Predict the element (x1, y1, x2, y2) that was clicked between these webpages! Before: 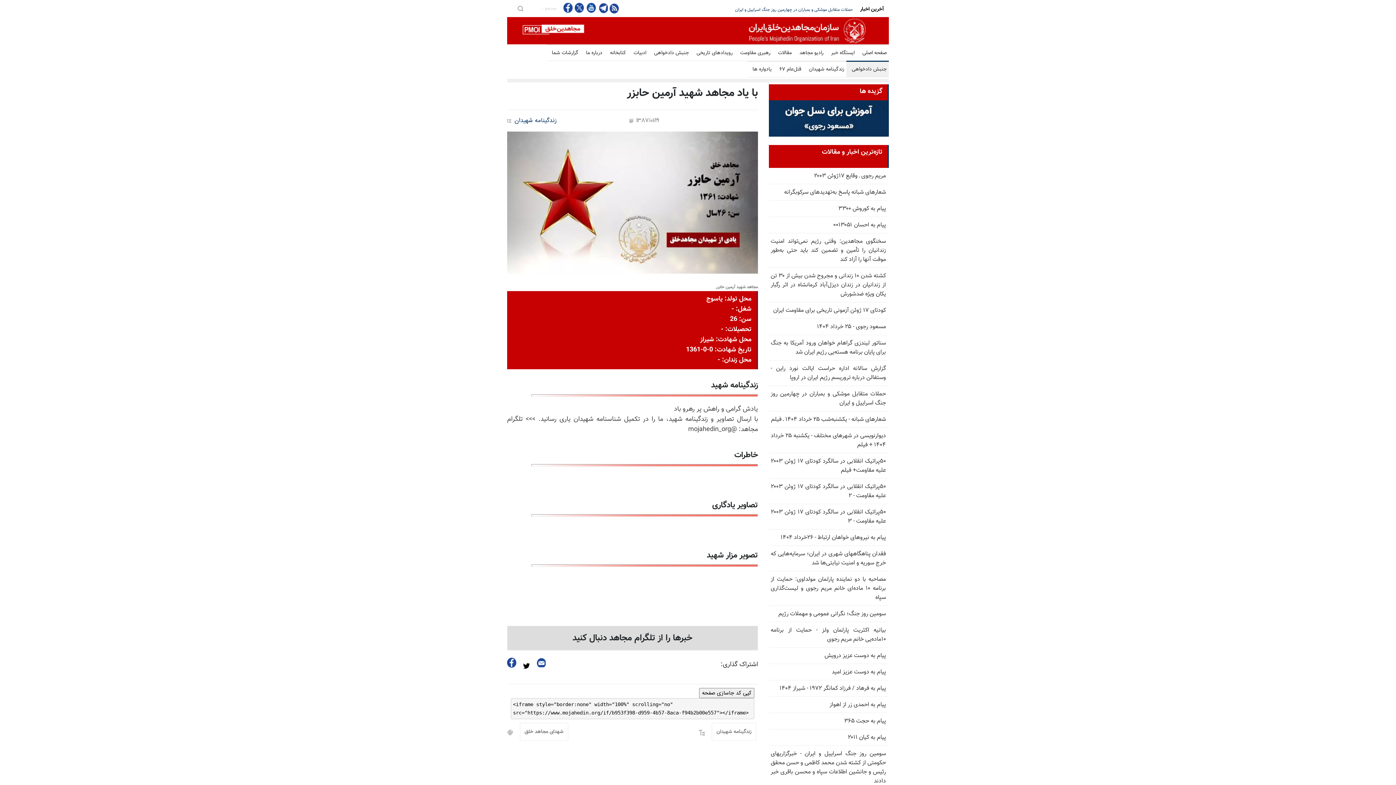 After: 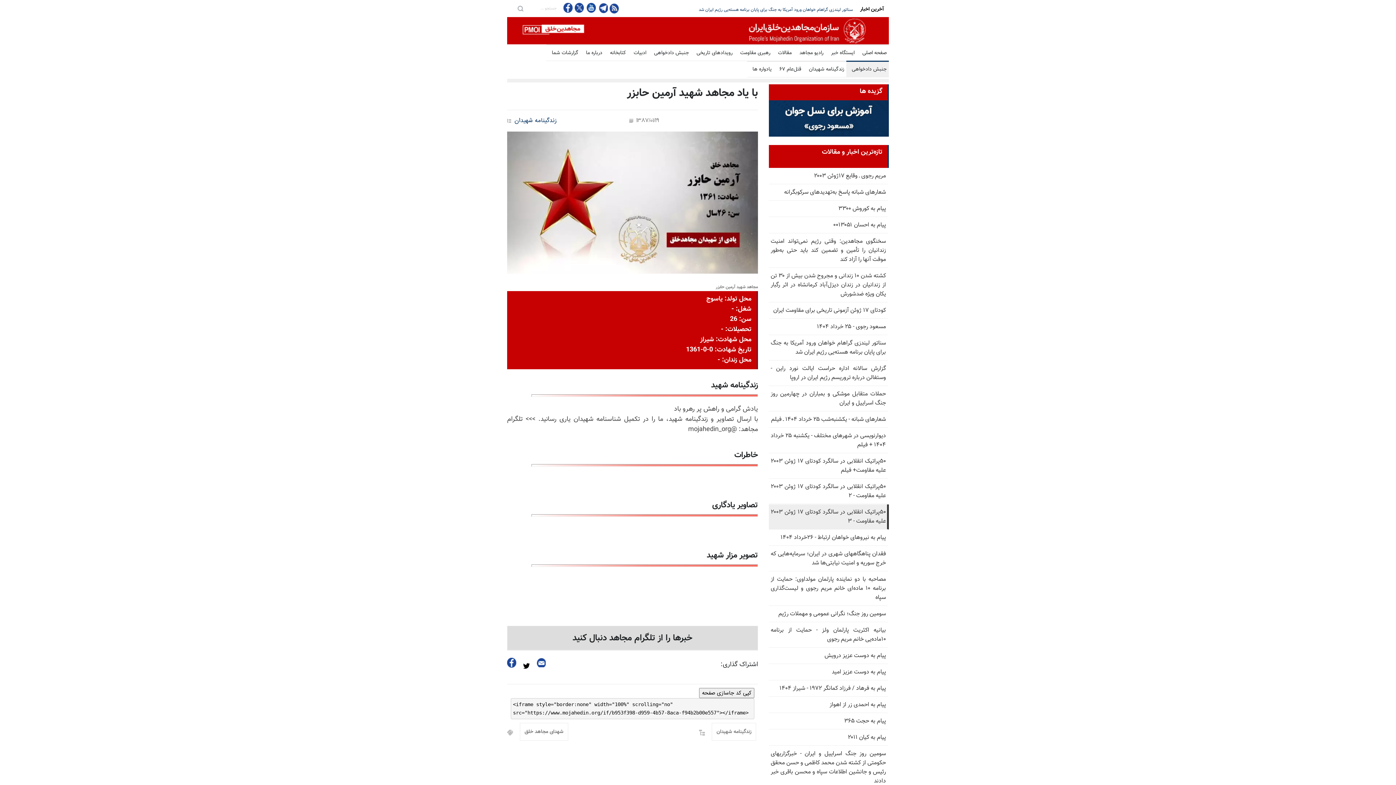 Action: label: ۵۰پراتیک انقلابی در سالگرد کودتای ۱۷ ژوئن ۲۰۰۳ علیه مقاومت - ۳ bbox: (769, 504, 889, 529)